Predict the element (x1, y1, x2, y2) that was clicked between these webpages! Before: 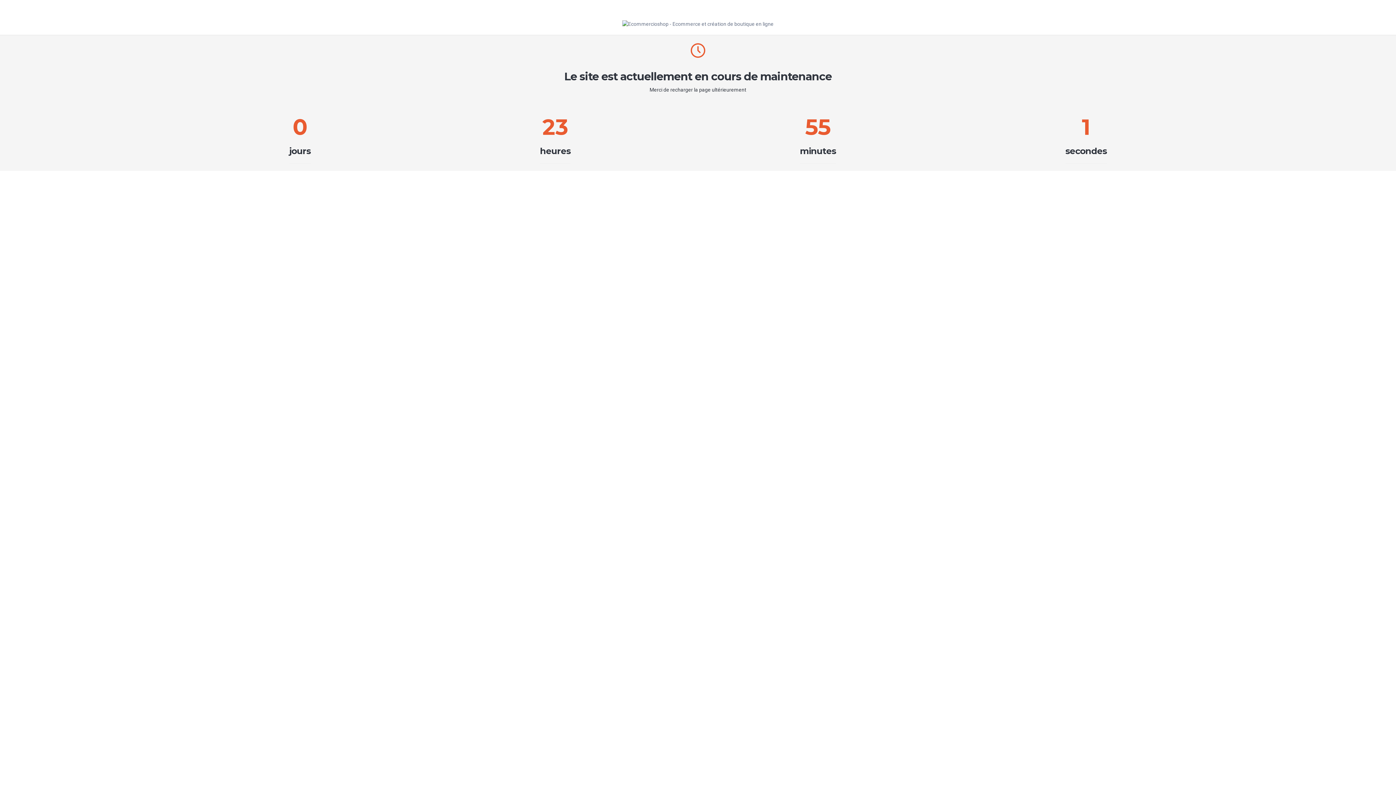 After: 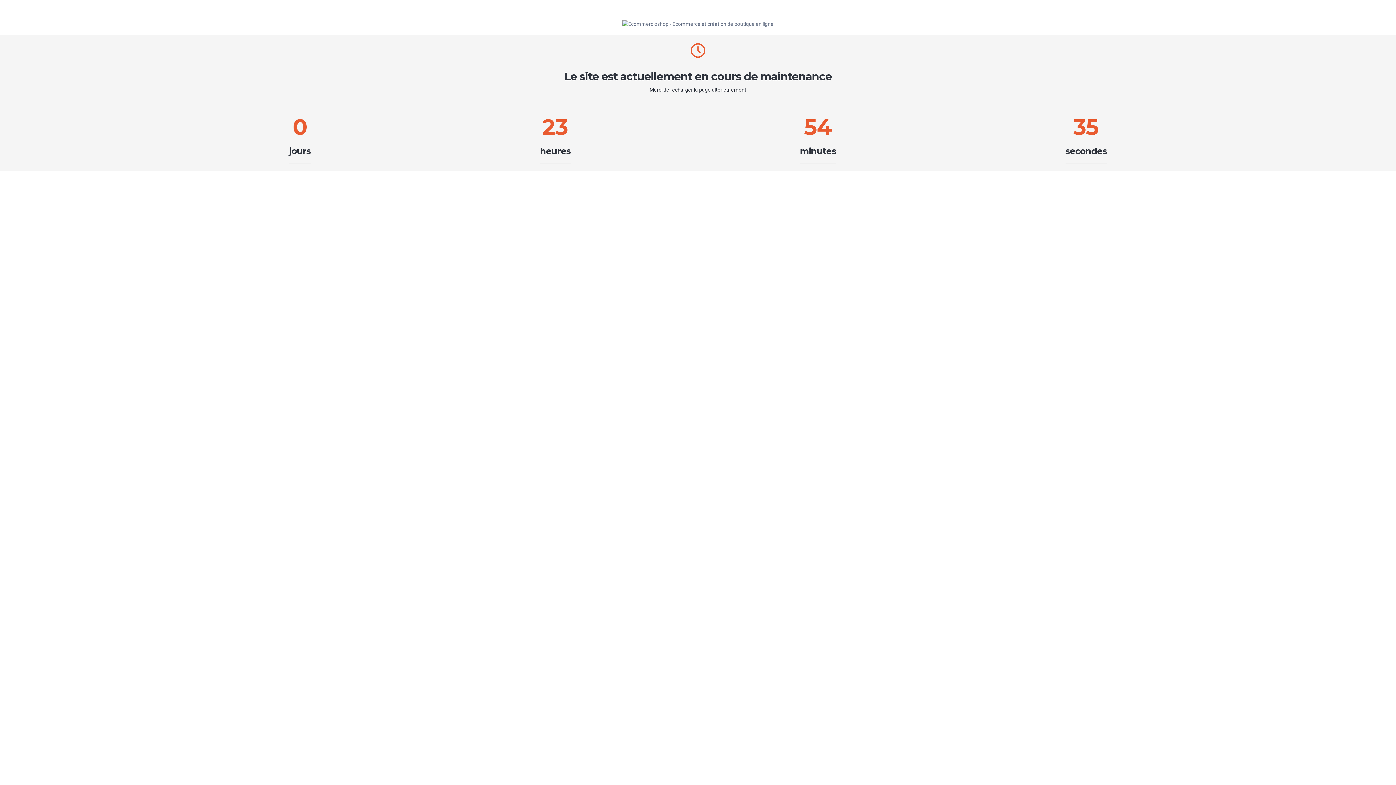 Action: bbox: (622, 20, 773, 26)